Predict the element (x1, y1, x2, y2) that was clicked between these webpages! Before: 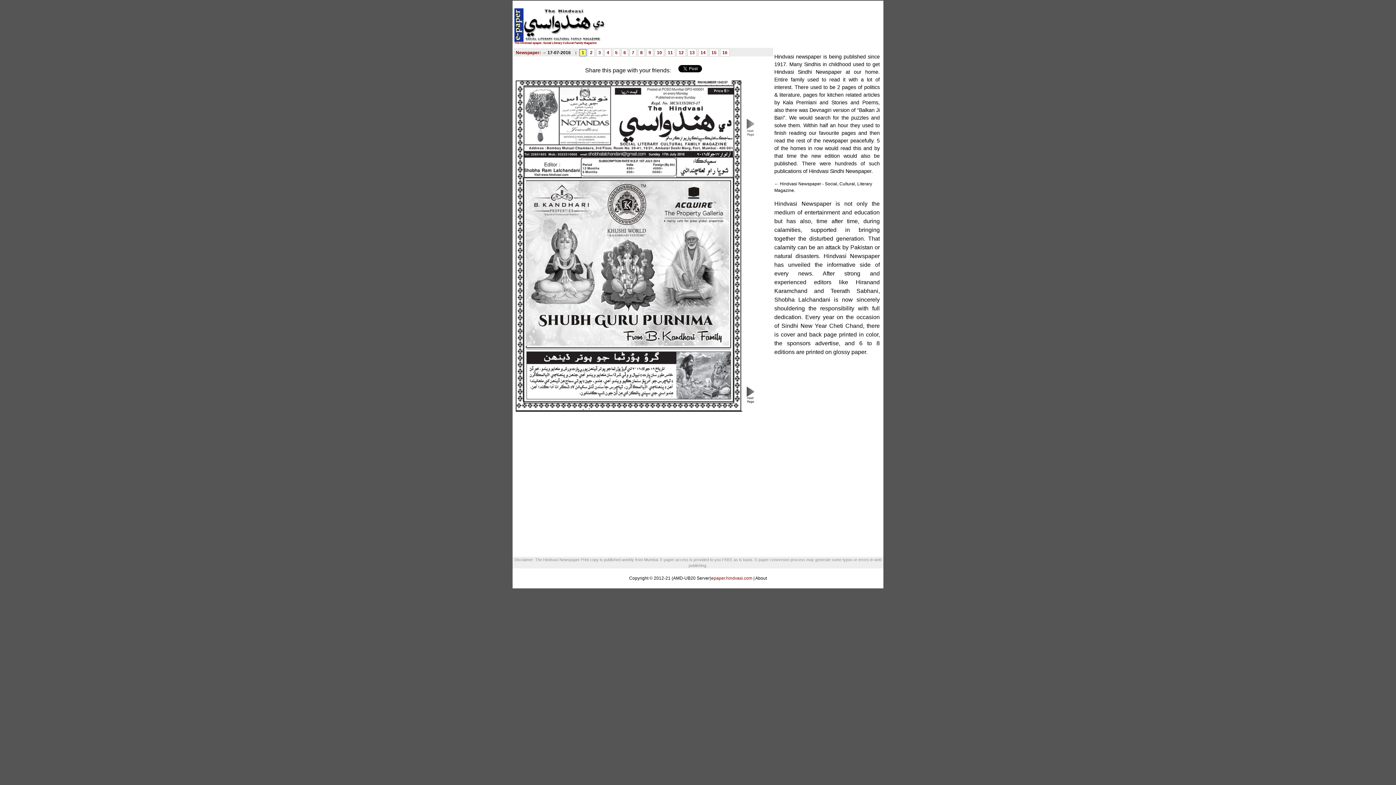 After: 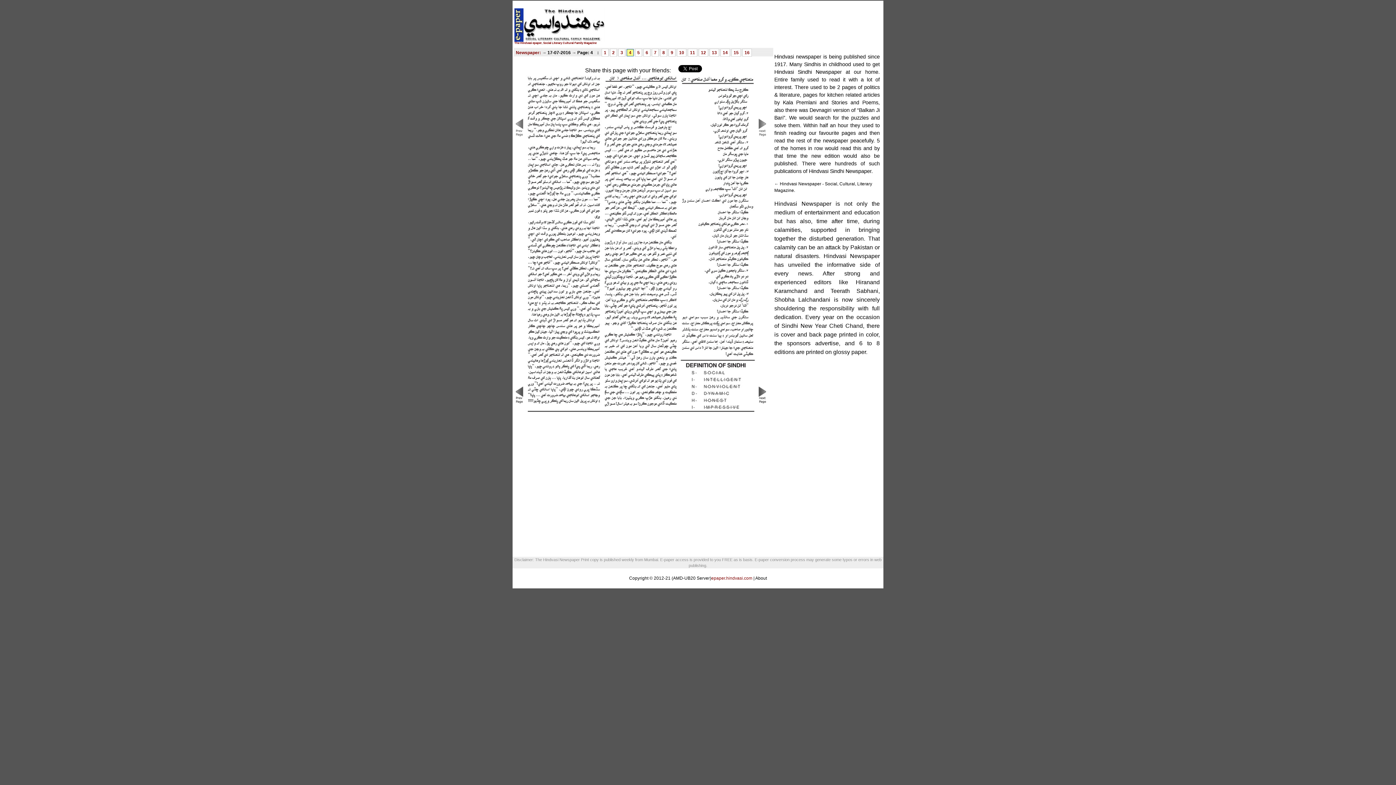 Action: bbox: (606, 50, 609, 55) label: 4